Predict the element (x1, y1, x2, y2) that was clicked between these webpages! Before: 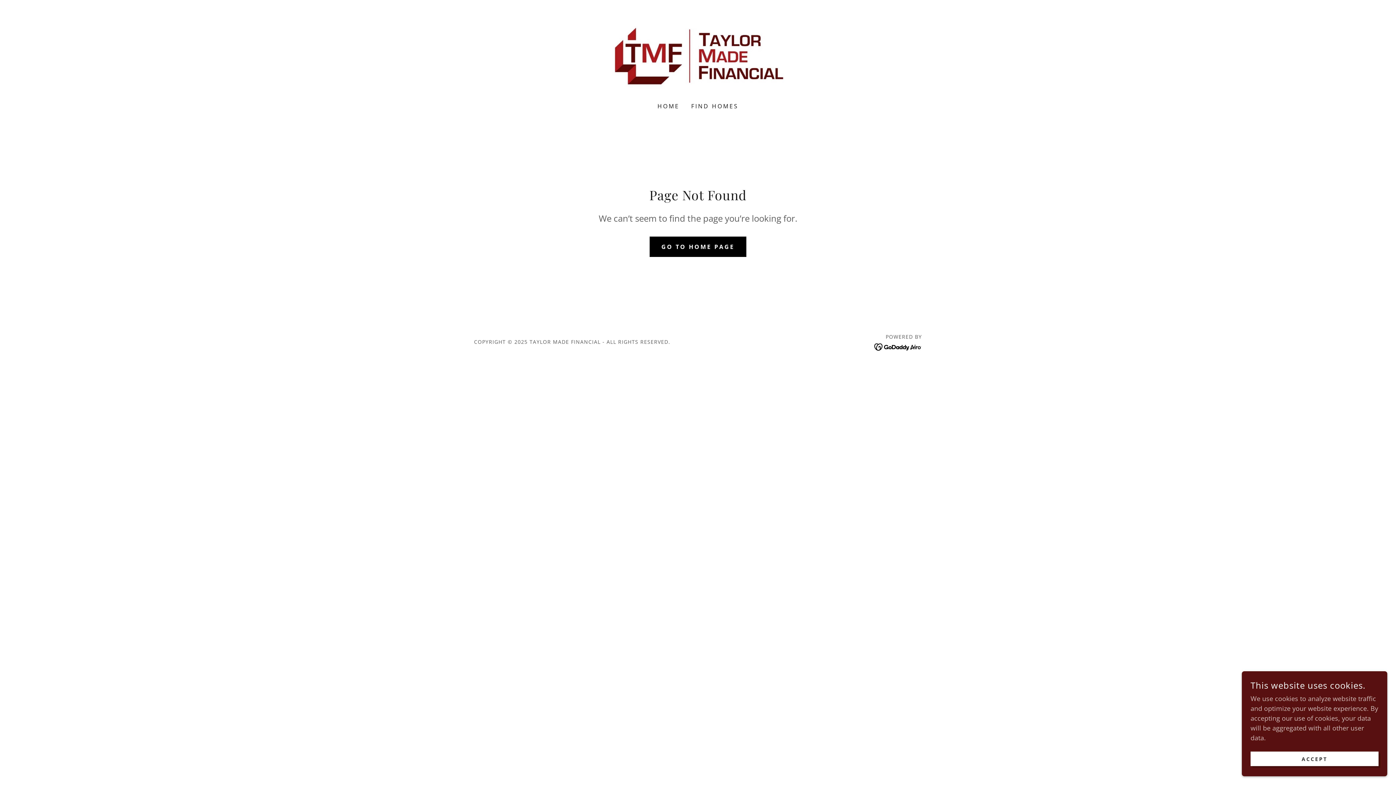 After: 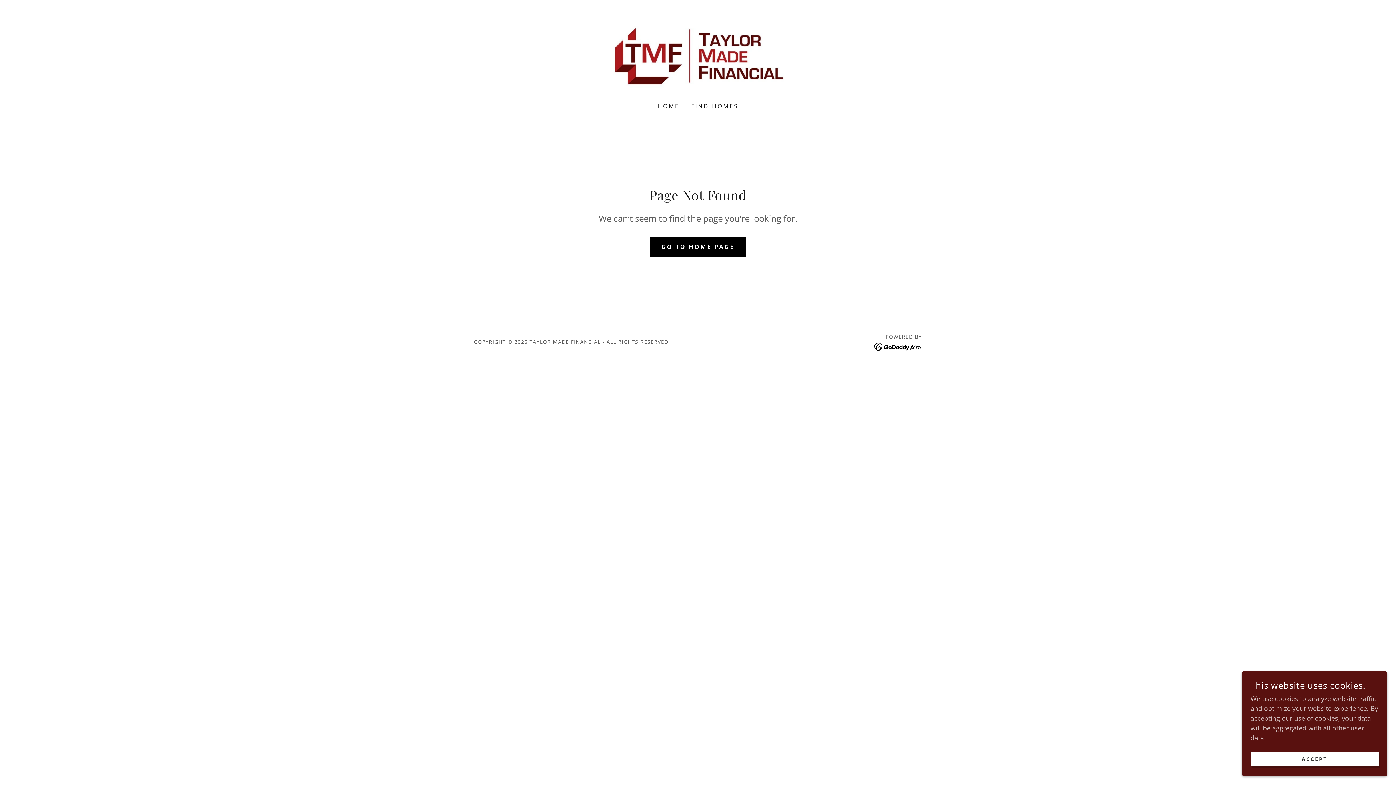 Action: bbox: (874, 342, 922, 350)